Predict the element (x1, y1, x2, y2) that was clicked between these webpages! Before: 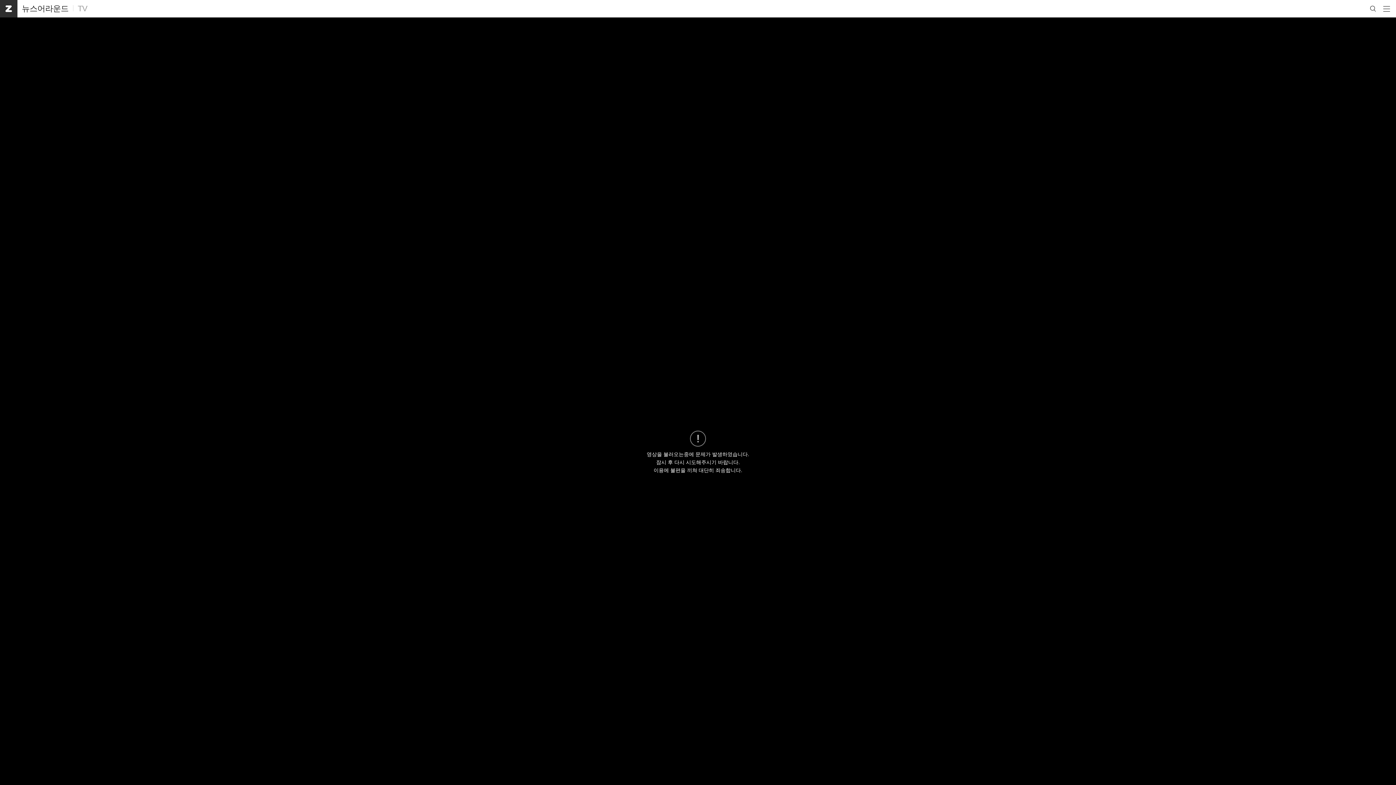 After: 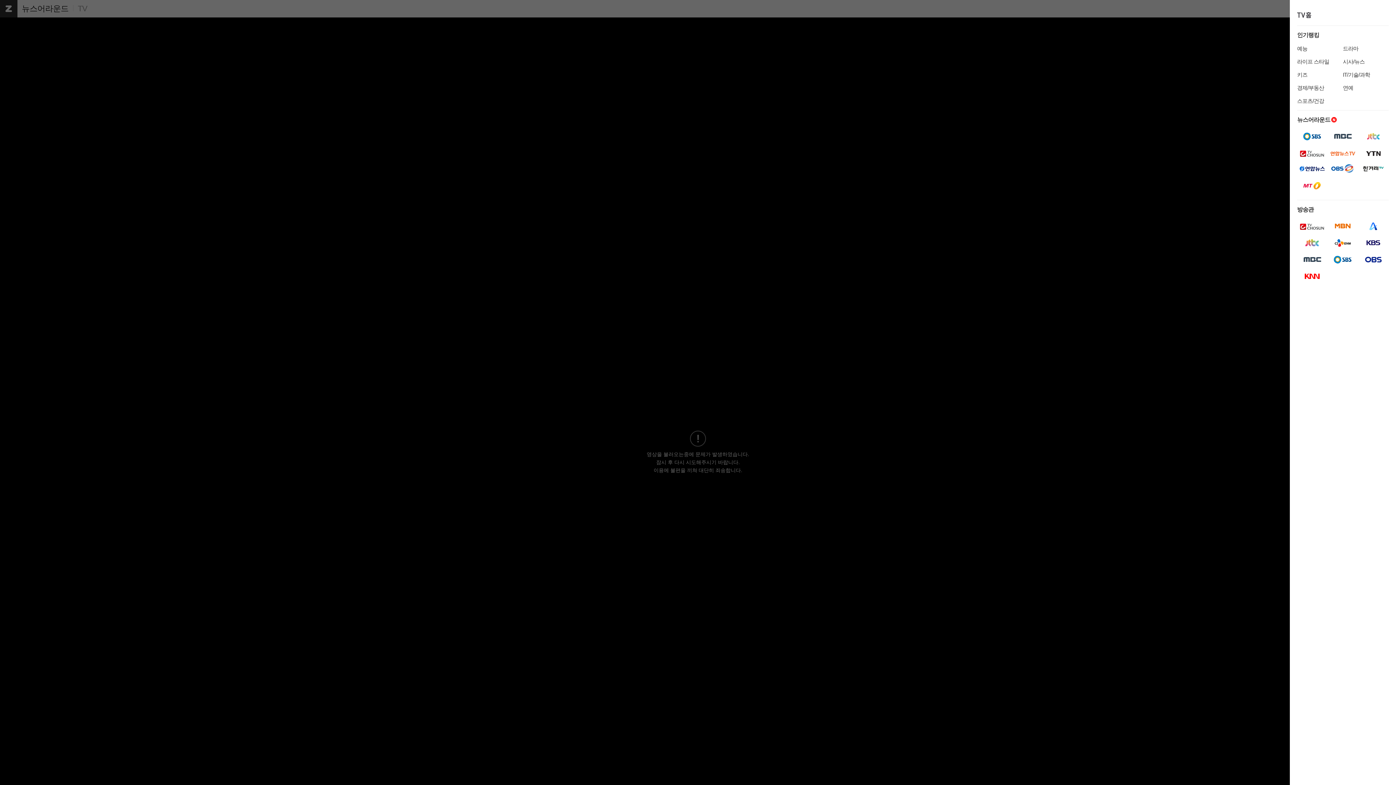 Action: label: 메뉴 열기 bbox: (1380, 0, 1394, 17)